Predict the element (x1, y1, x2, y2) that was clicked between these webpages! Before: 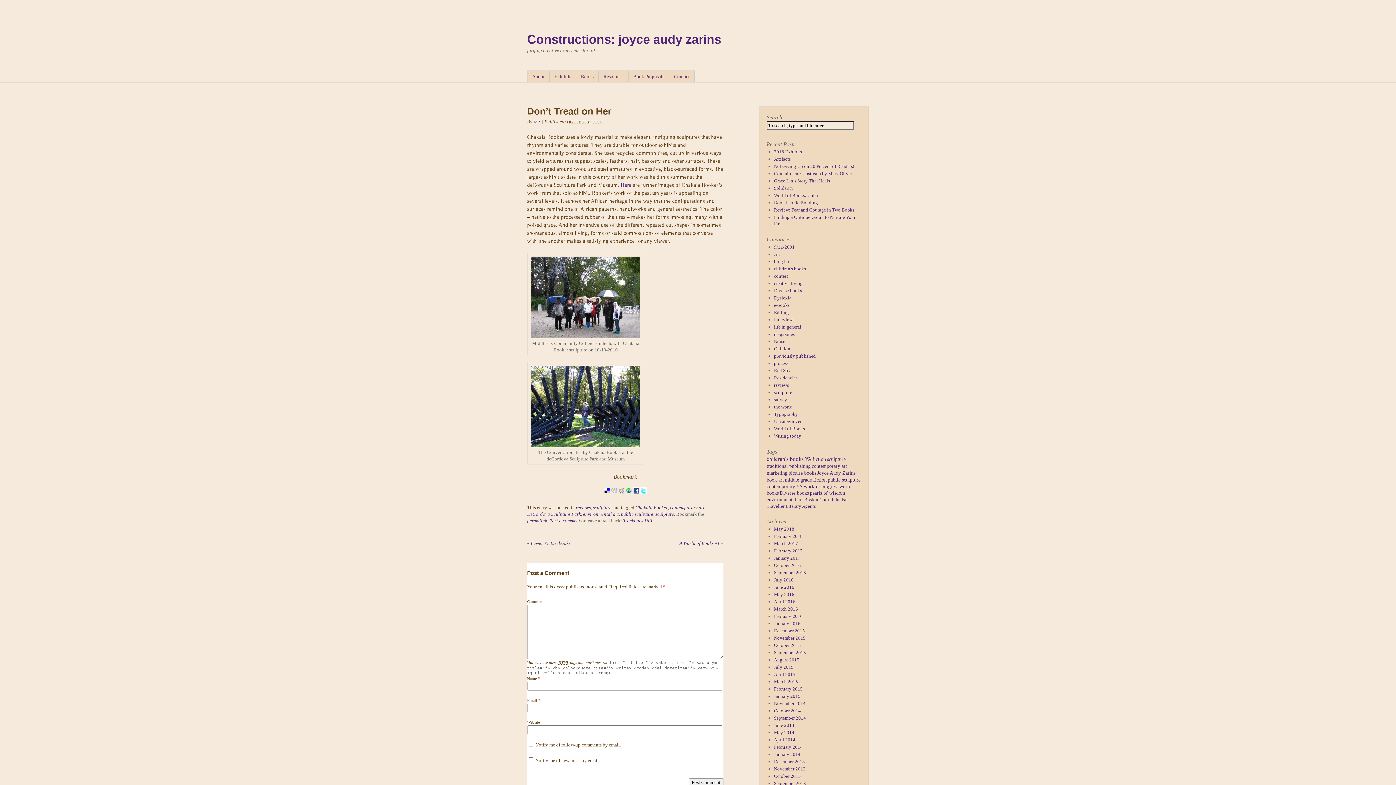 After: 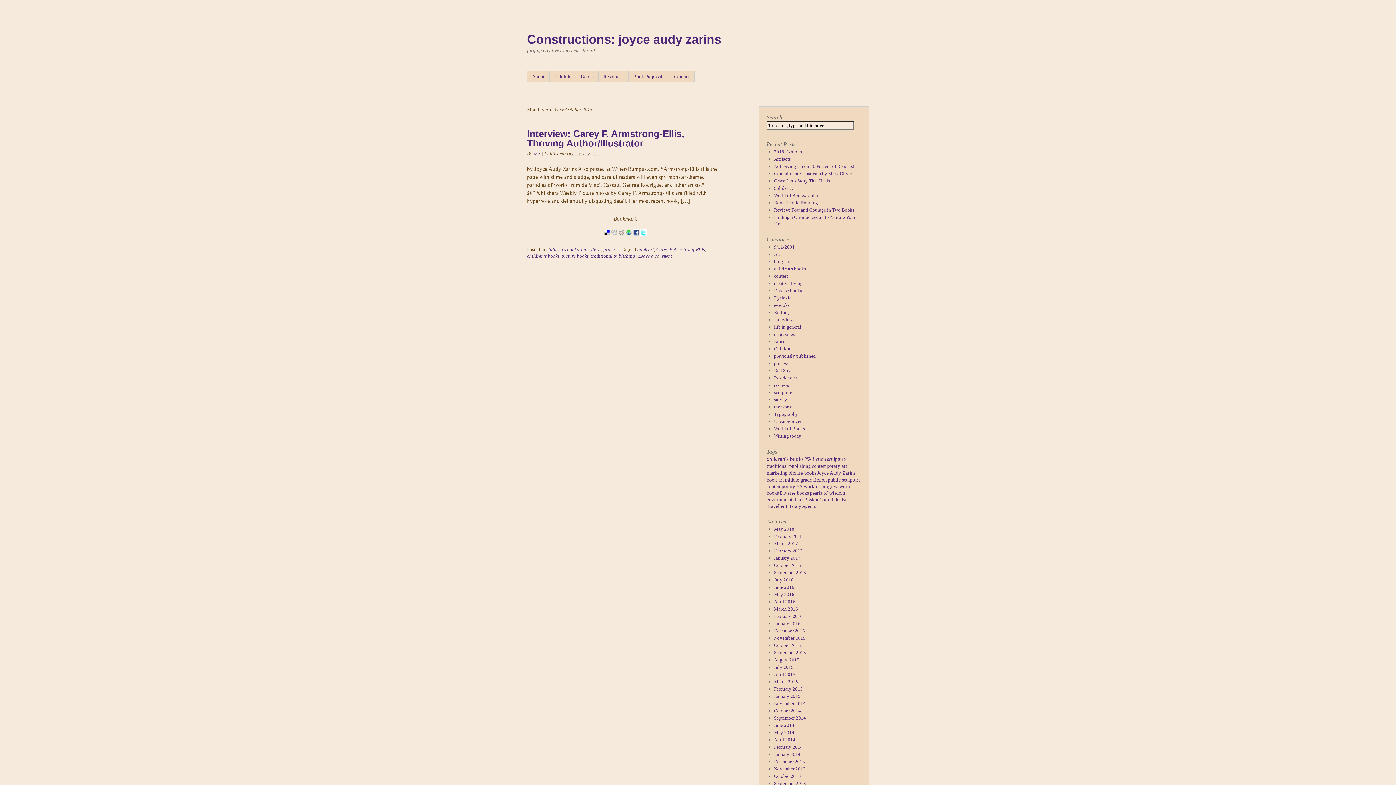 Action: bbox: (774, 642, 801, 648) label: October 2015